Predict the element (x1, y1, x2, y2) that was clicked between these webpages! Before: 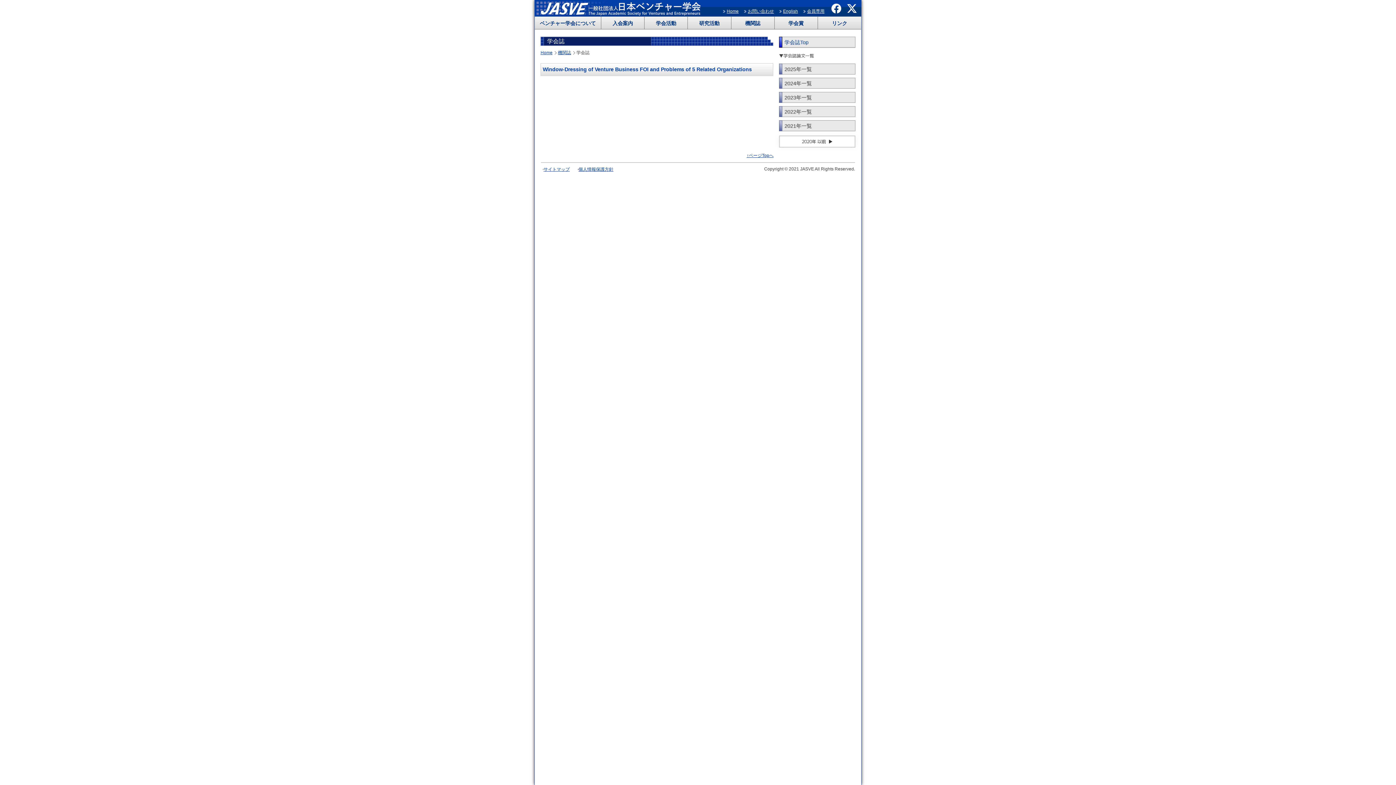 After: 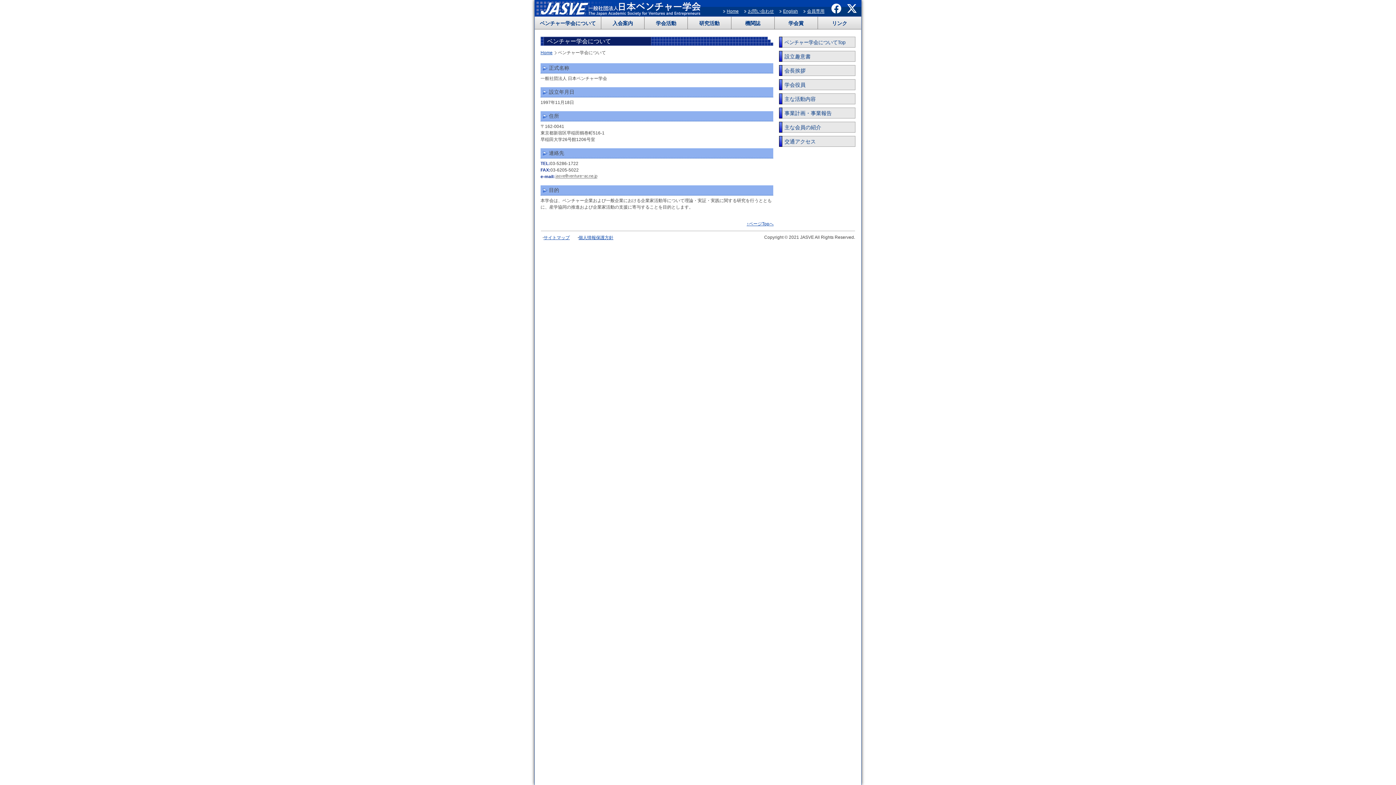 Action: label: ベンチャー学会について bbox: (534, 16, 601, 28)